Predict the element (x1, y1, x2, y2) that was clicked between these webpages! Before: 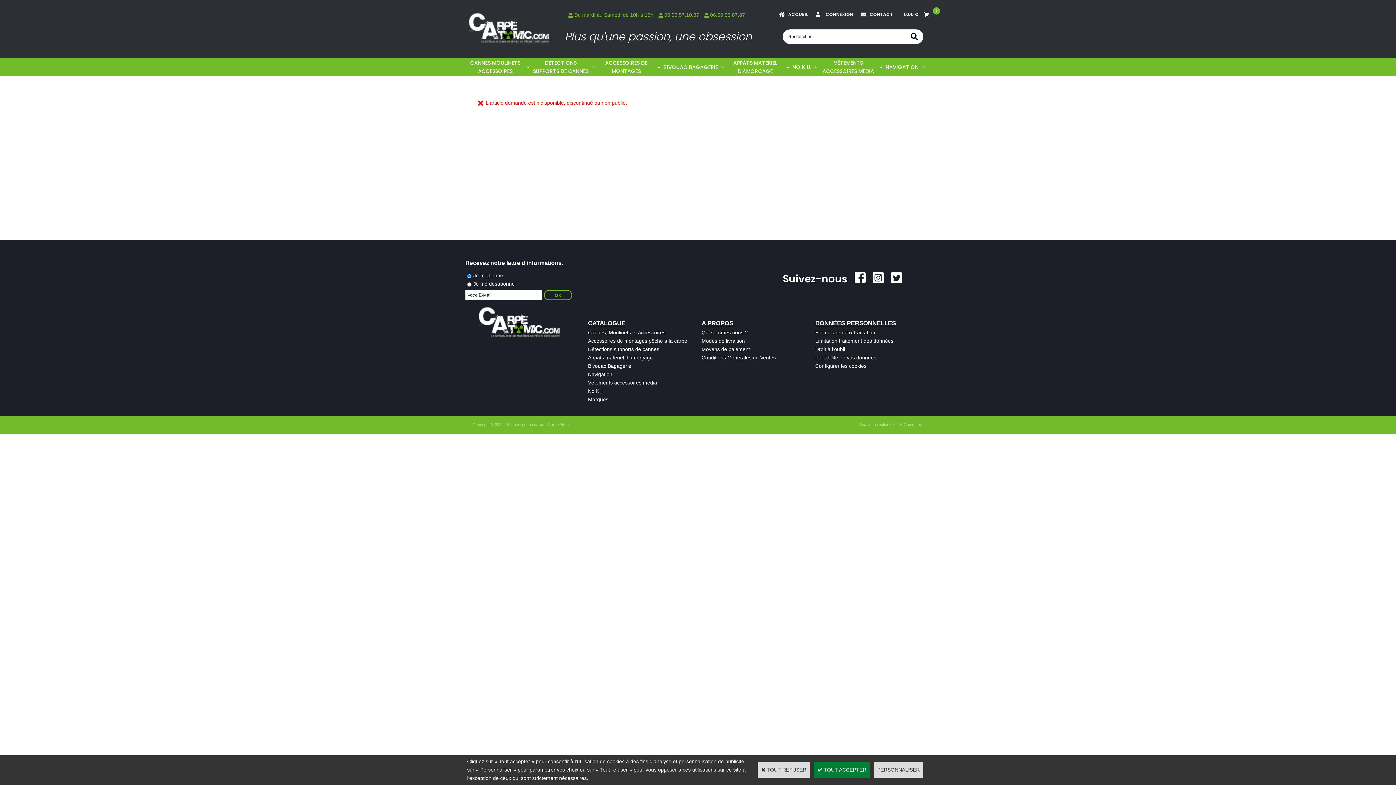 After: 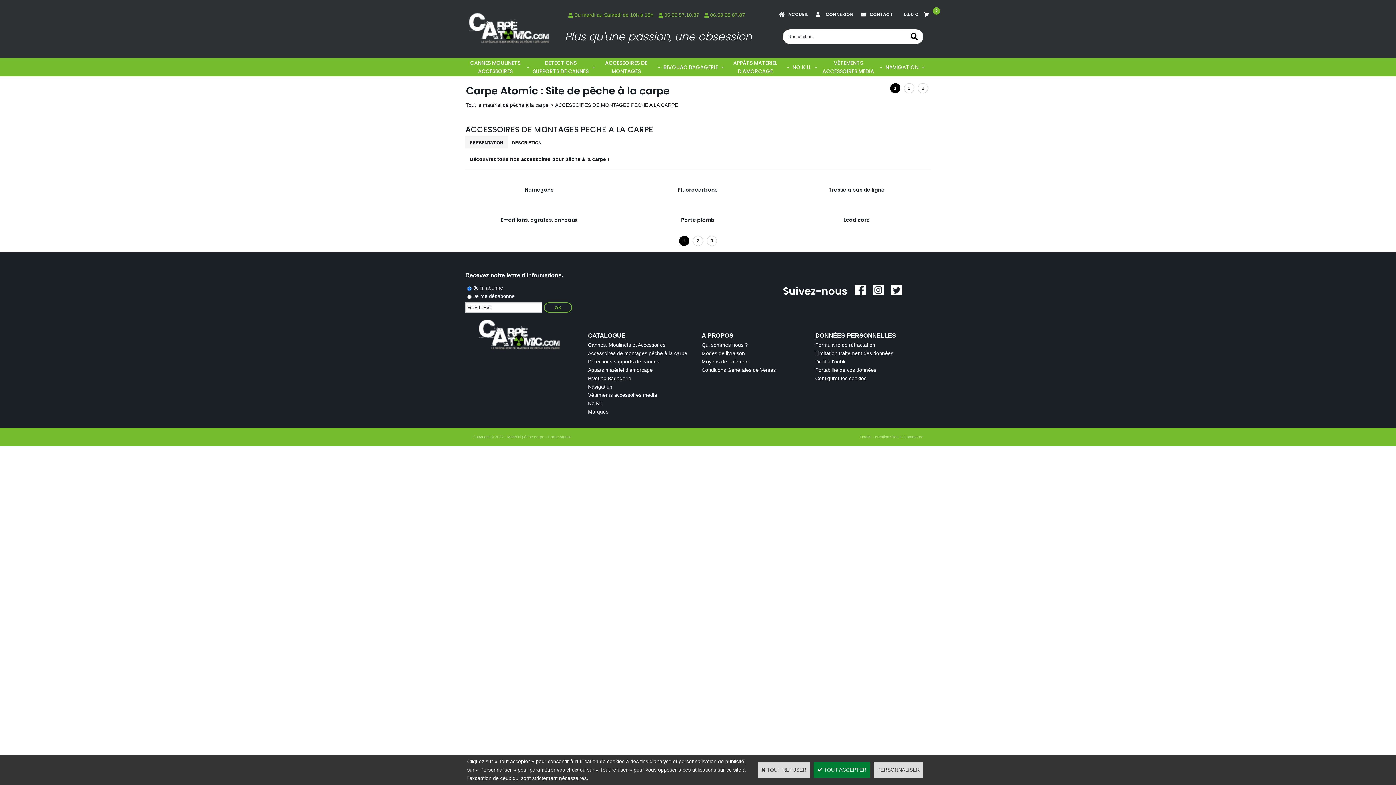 Action: bbox: (596, 58, 661, 76) label: ACCESSOIRES DE MONTAGES